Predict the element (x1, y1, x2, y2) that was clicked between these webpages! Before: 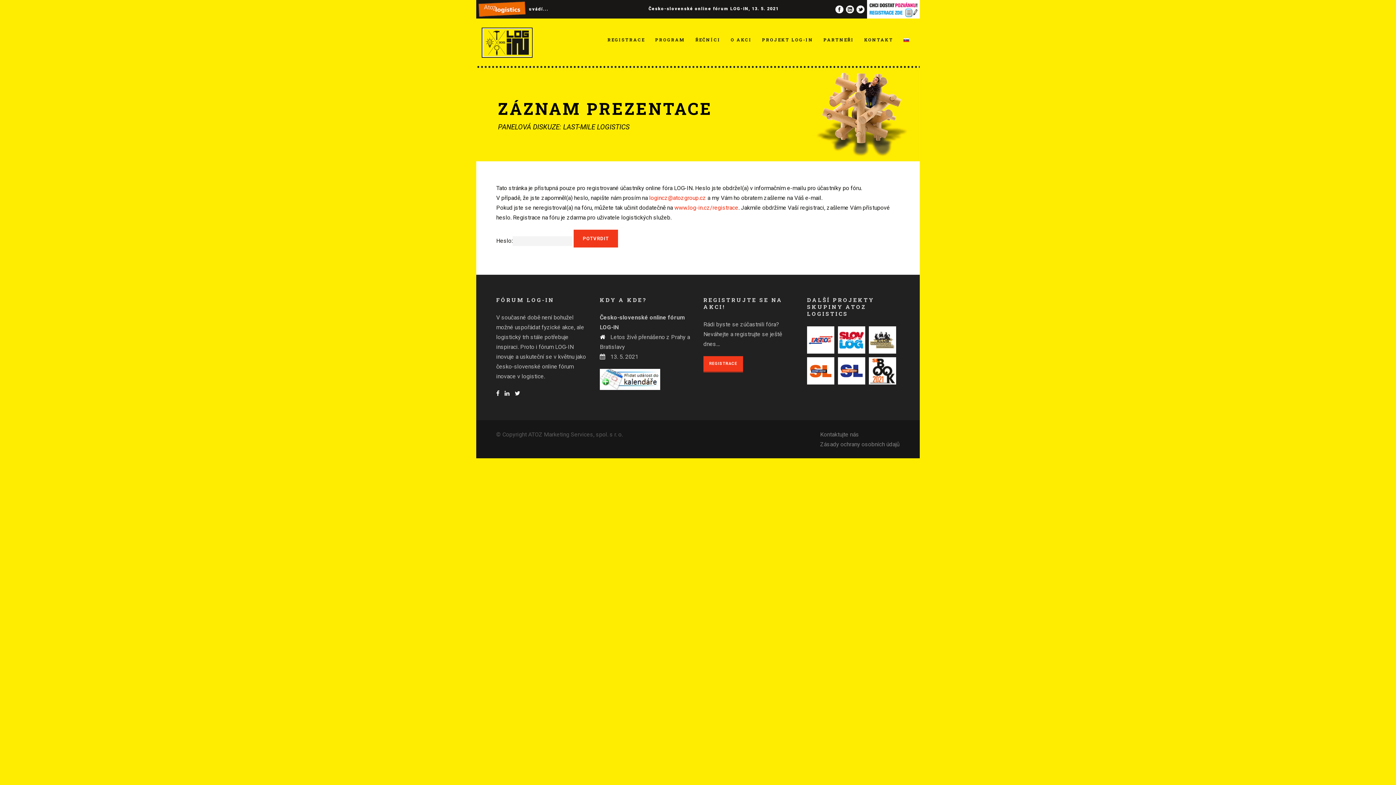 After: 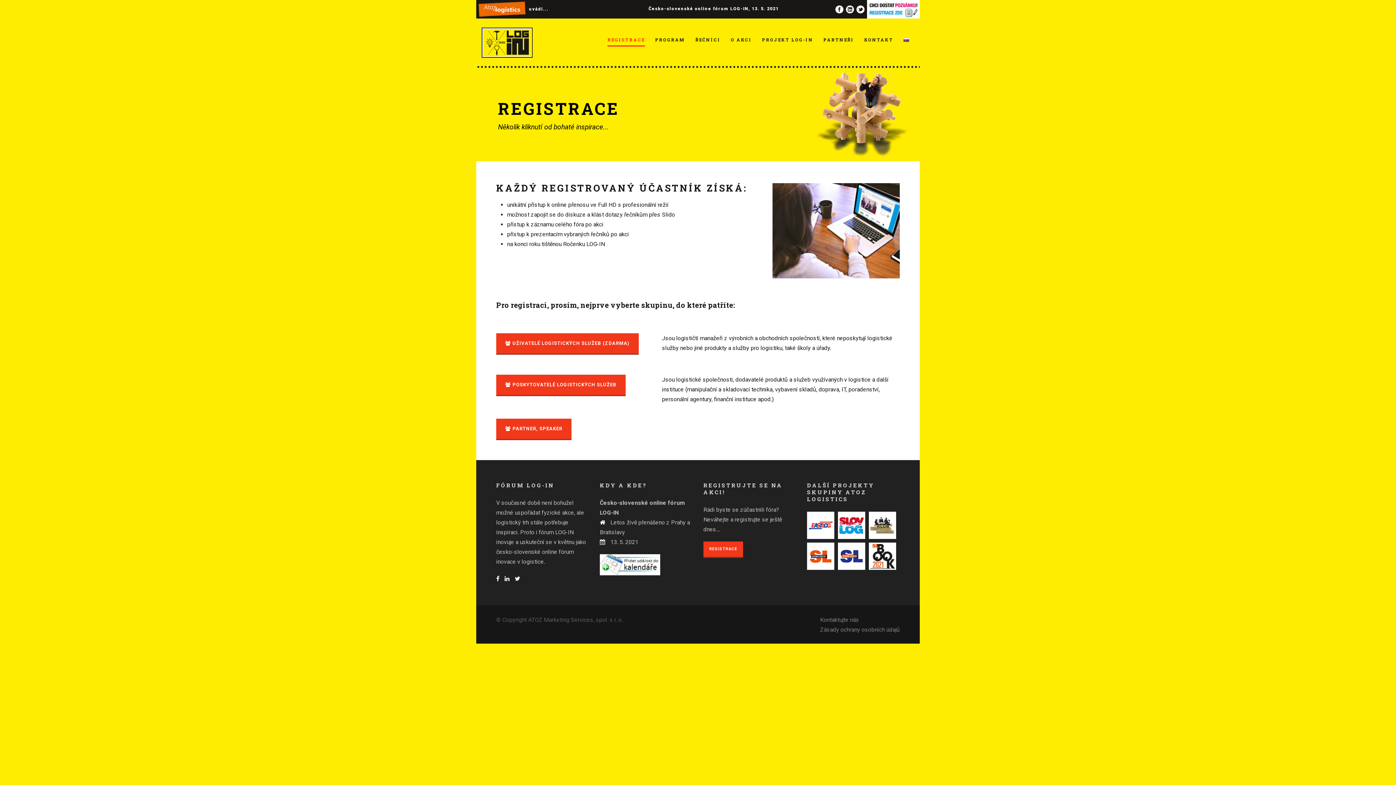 Action: bbox: (703, 356, 743, 372) label: REGISTRACE